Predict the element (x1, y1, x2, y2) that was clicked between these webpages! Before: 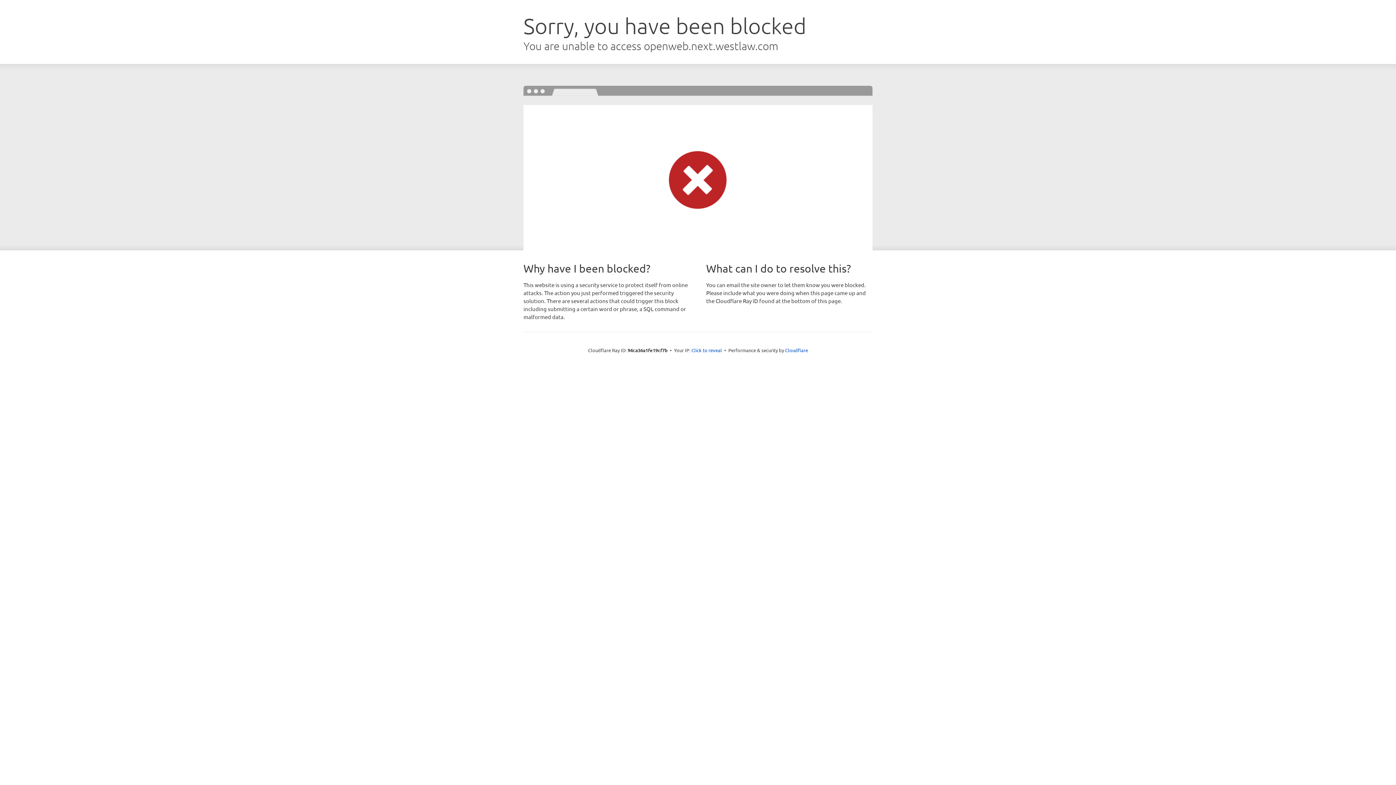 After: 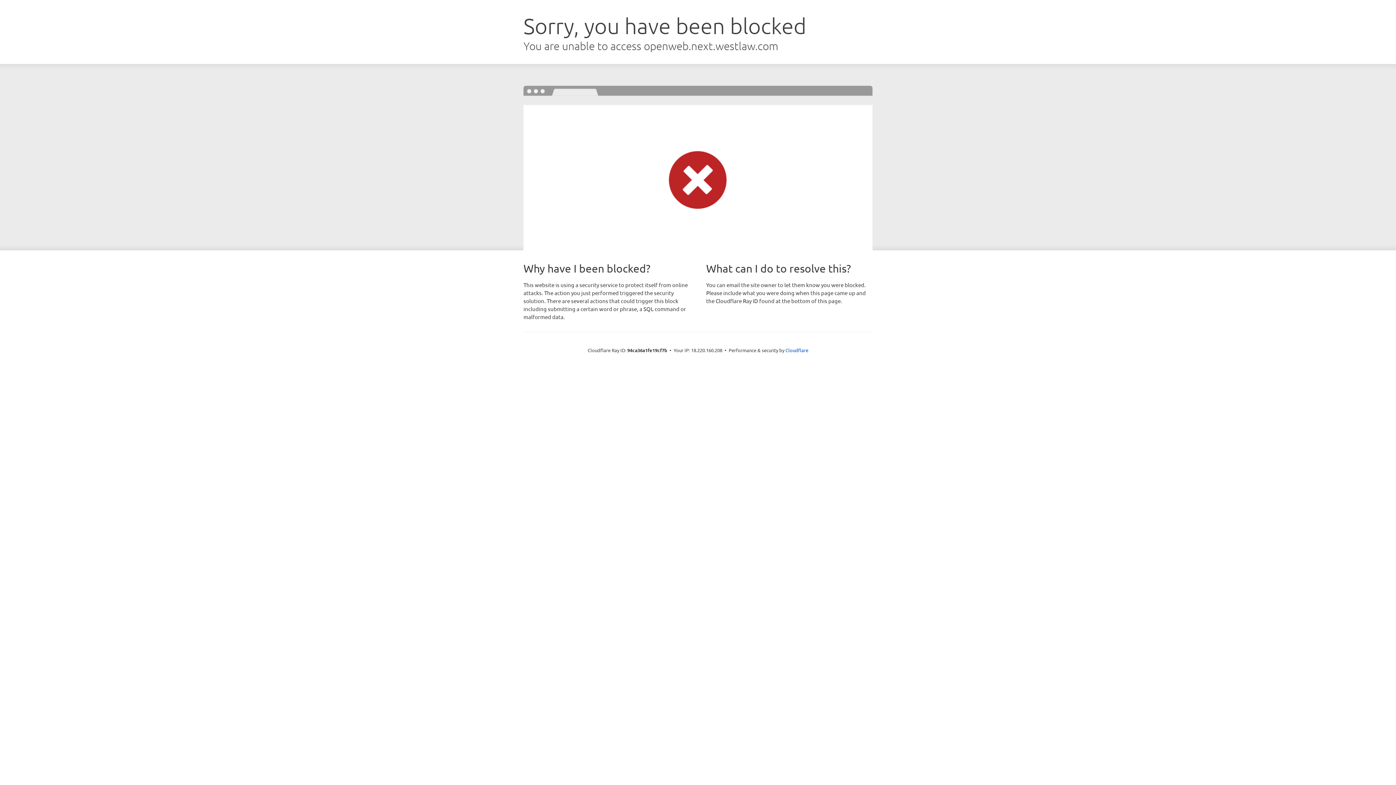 Action: bbox: (691, 346, 722, 353) label: Click to reveal